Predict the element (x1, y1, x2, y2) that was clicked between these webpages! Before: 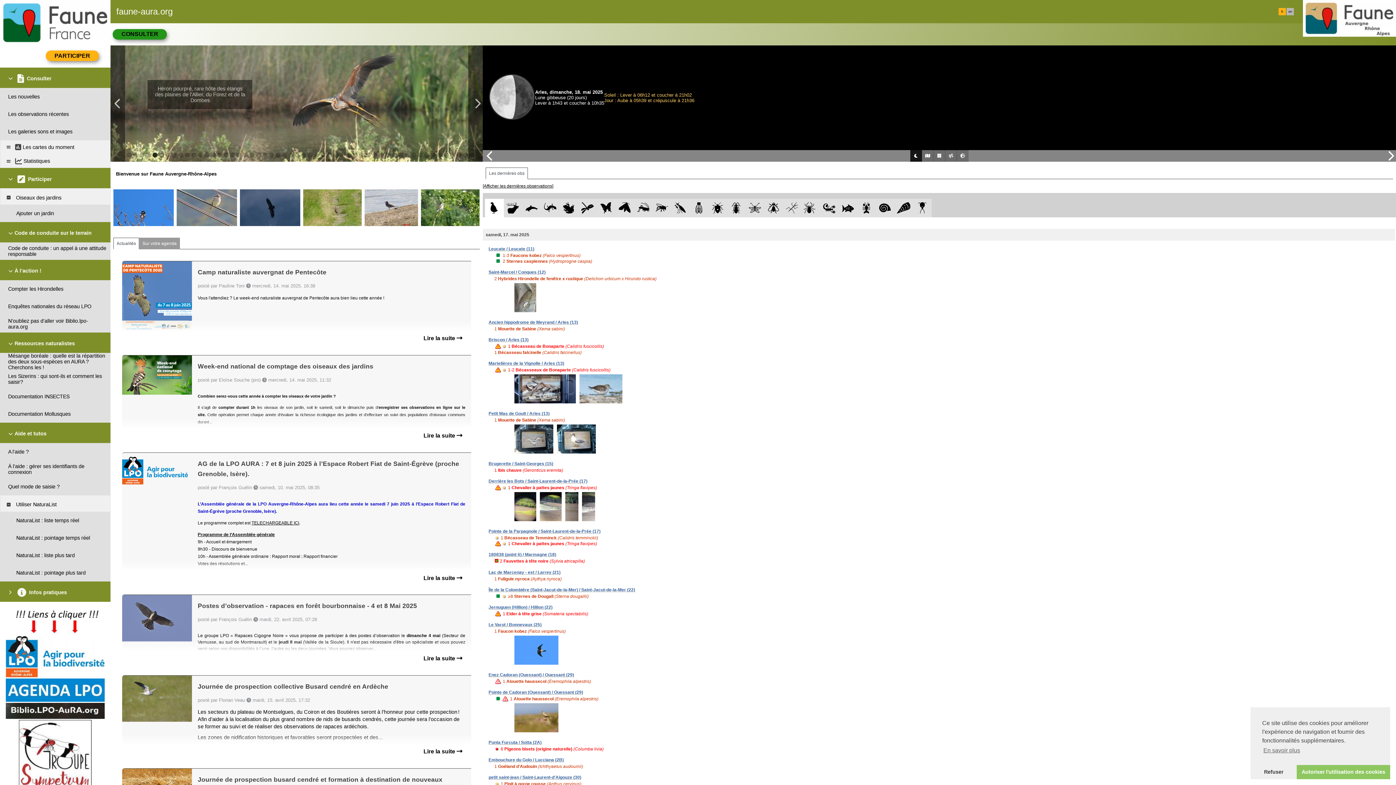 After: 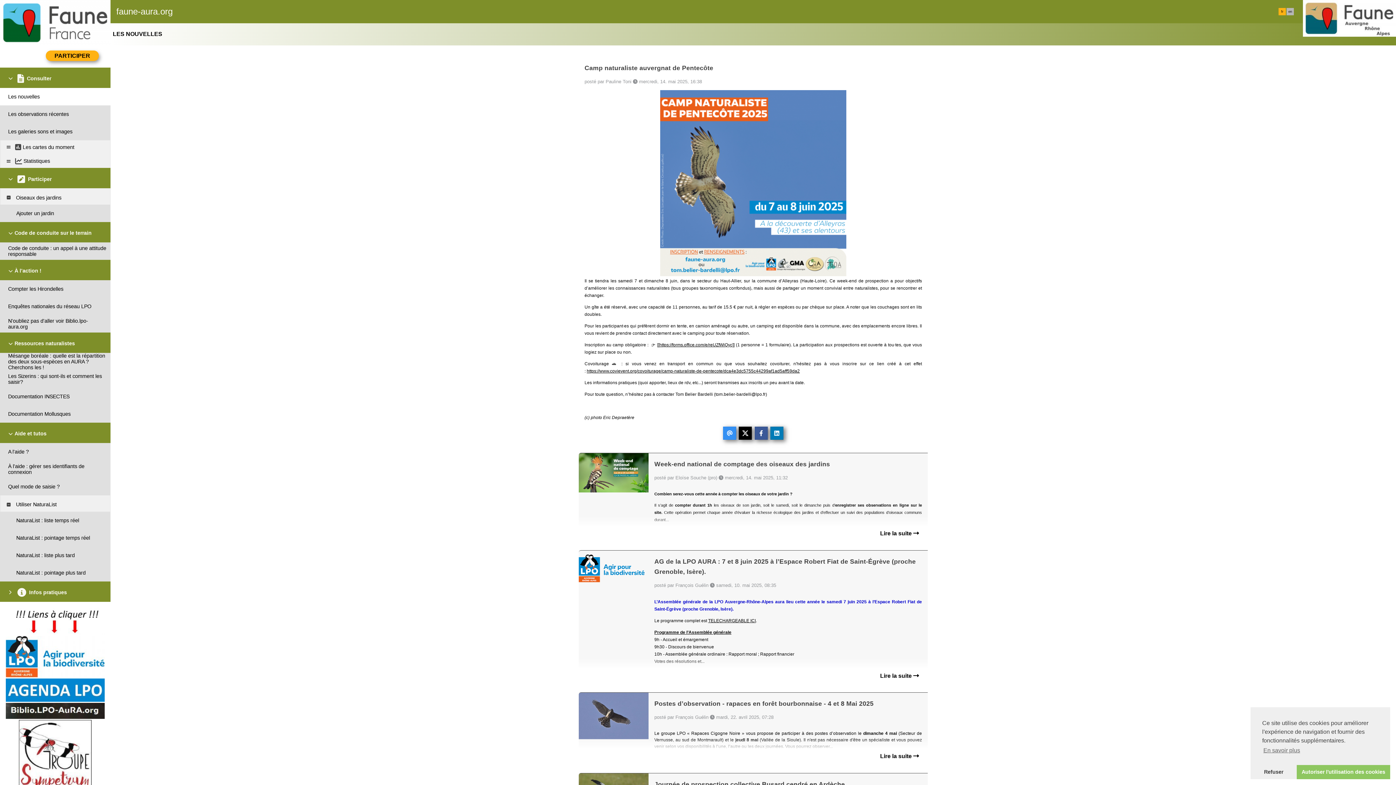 Action: bbox: (122, 261, 192, 331)